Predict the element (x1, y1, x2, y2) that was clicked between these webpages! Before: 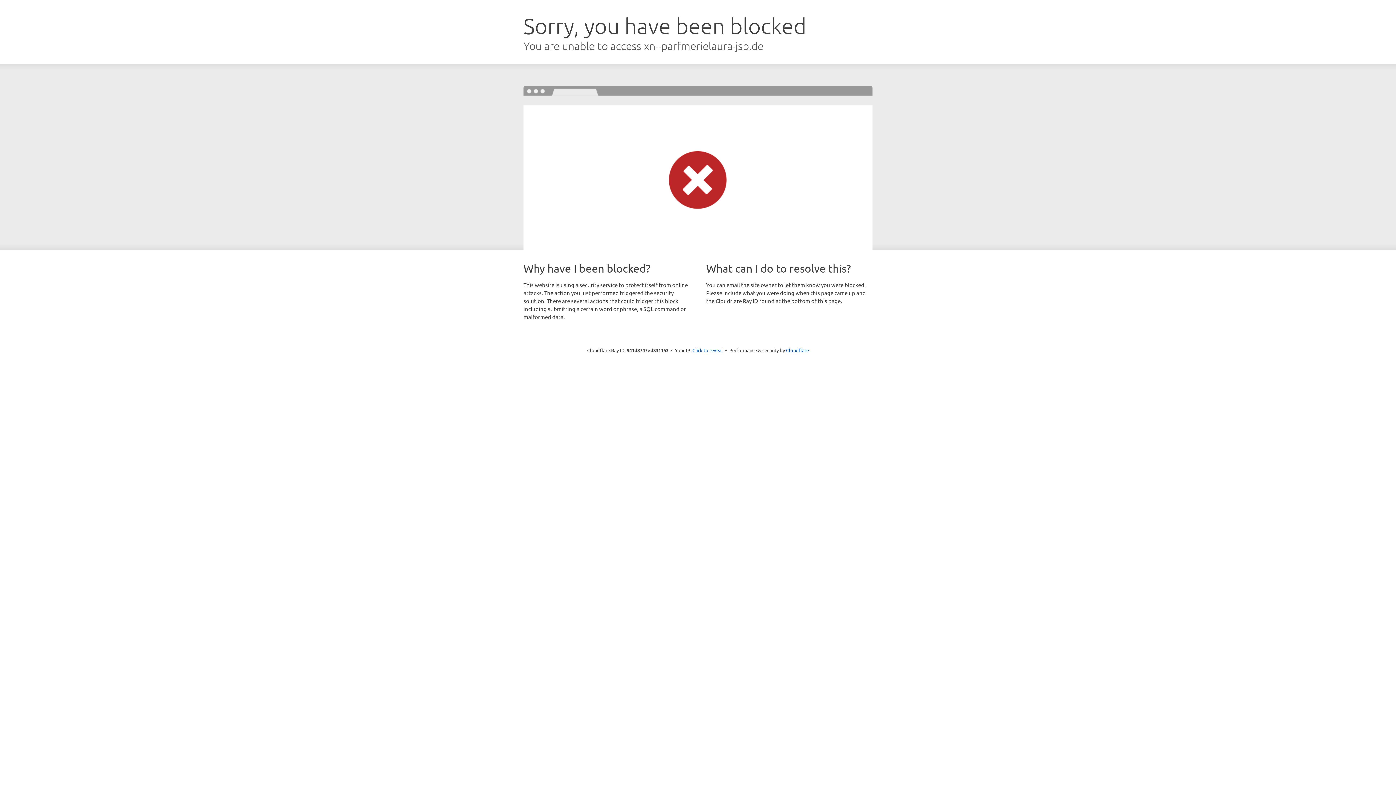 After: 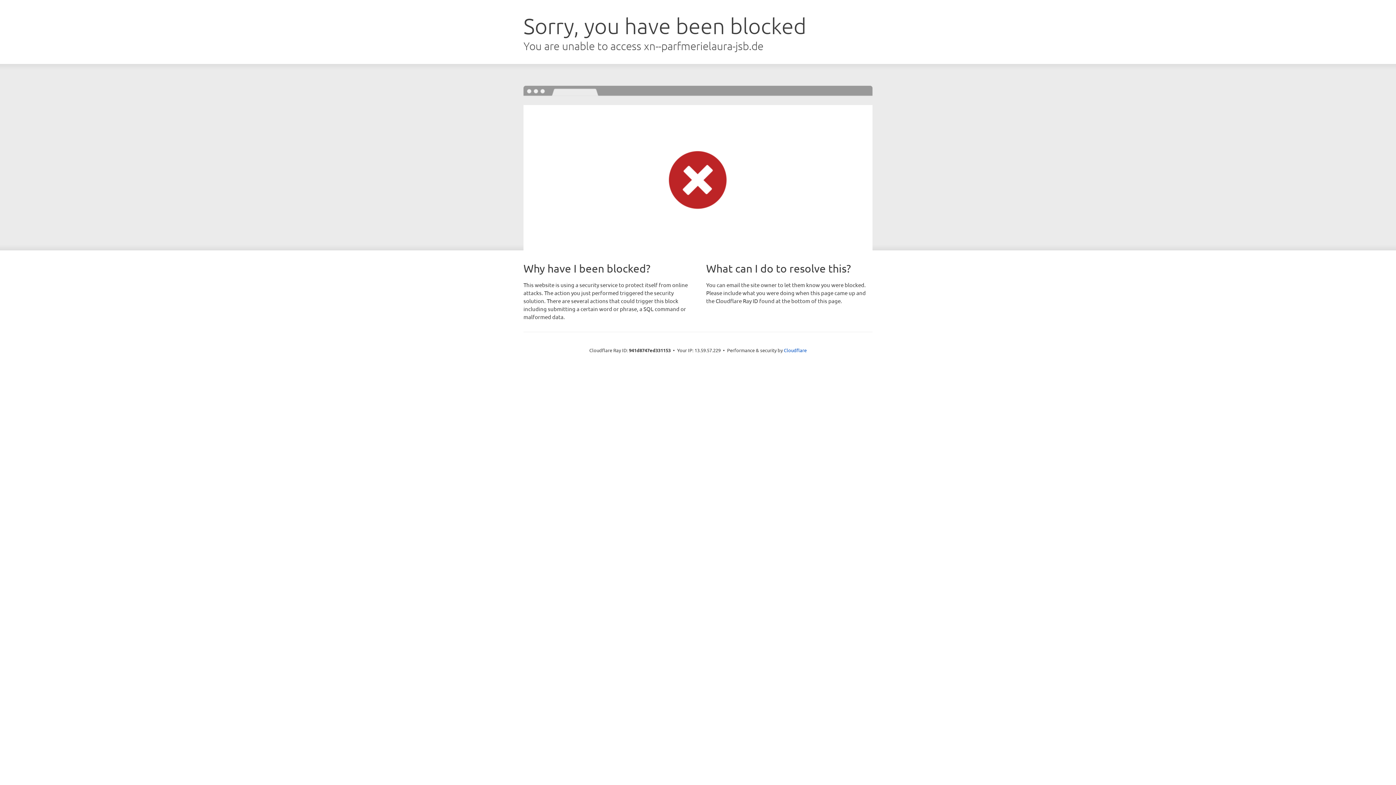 Action: label: Click to reveal bbox: (692, 346, 723, 353)